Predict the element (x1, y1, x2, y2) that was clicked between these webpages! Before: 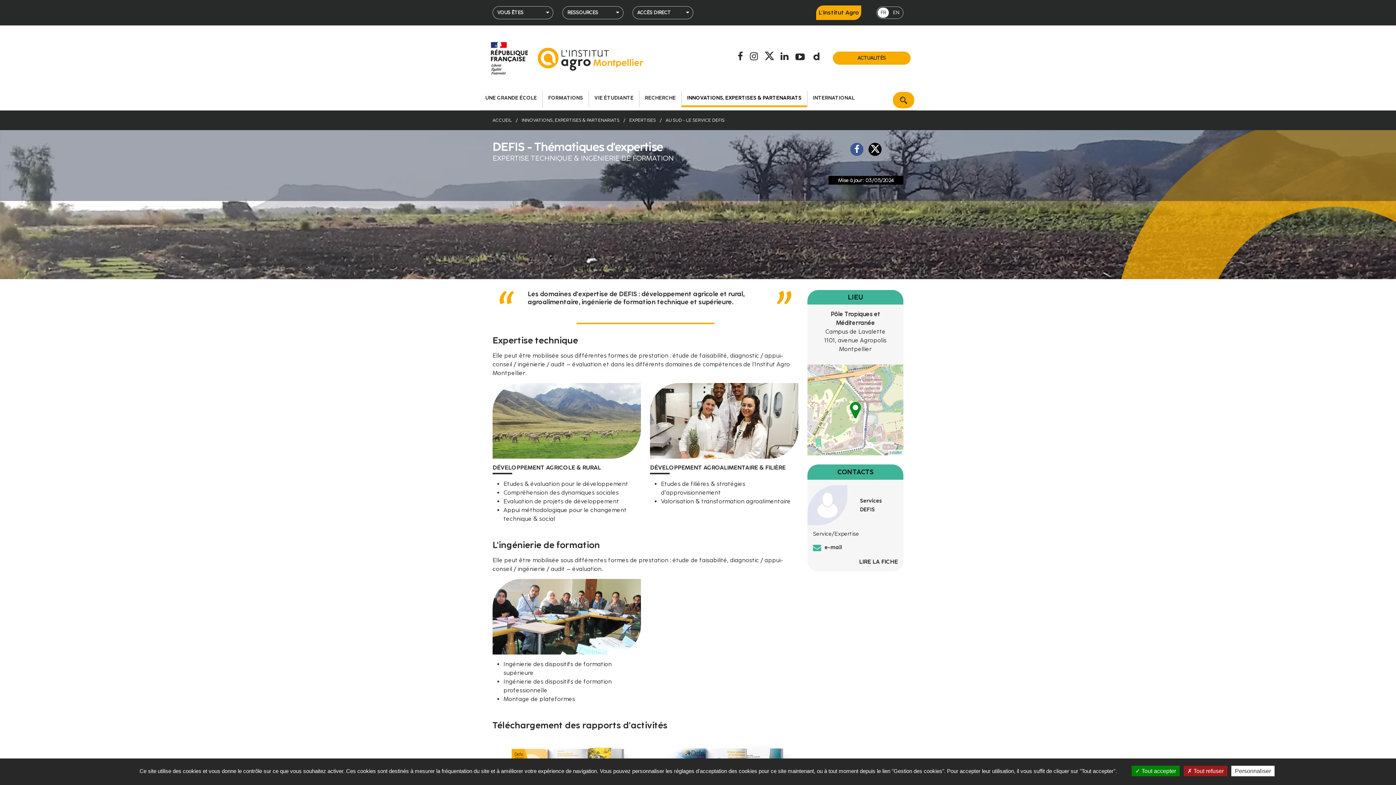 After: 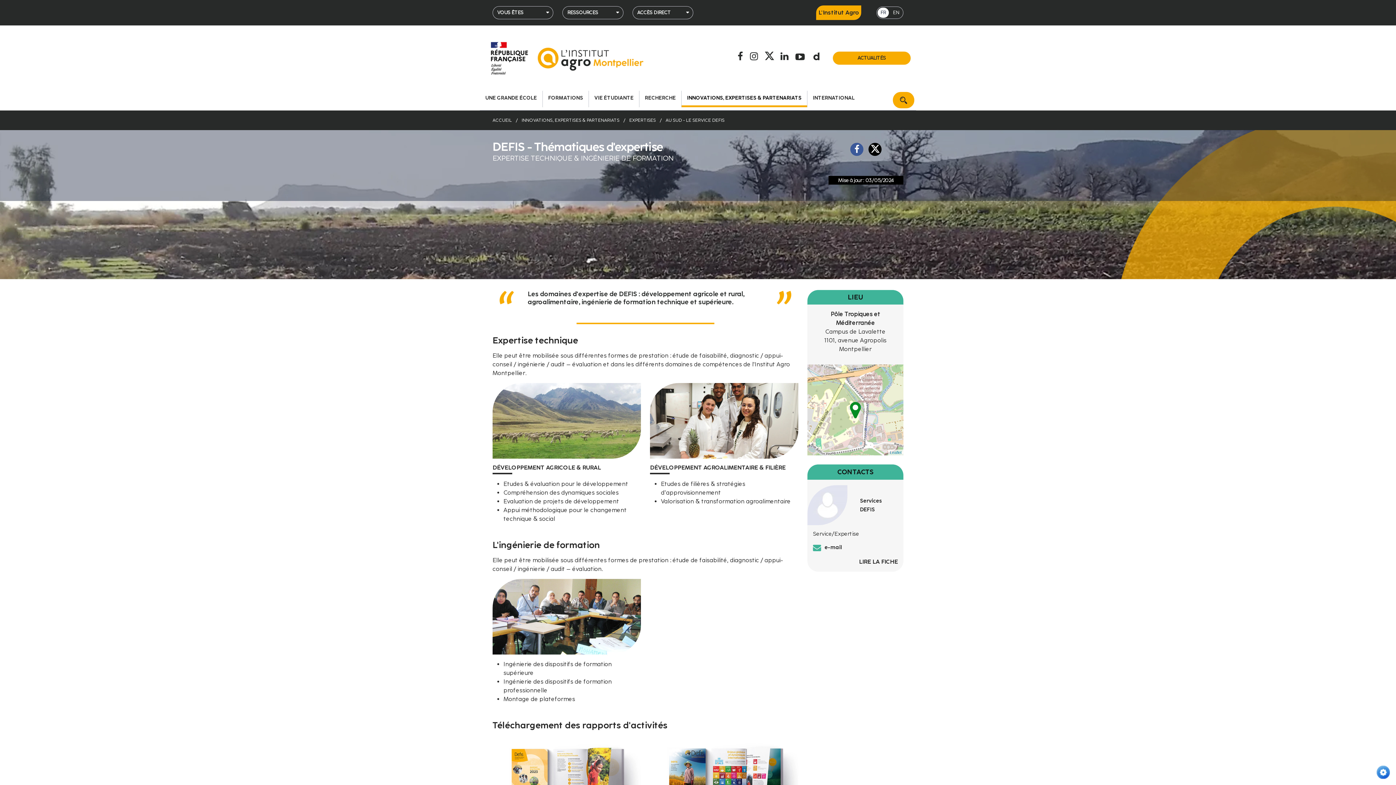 Action: label:  Tout accepter bbox: (1132, 766, 1180, 776)